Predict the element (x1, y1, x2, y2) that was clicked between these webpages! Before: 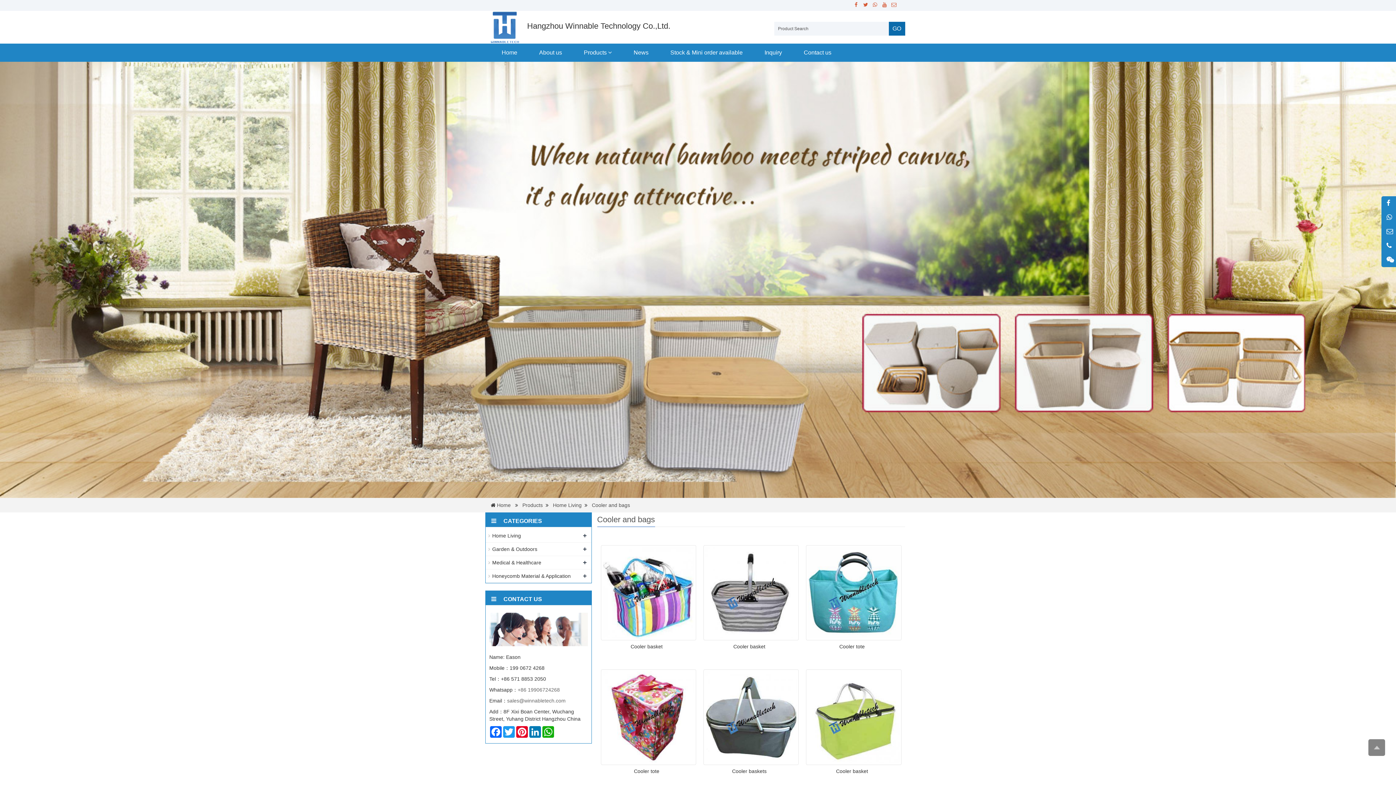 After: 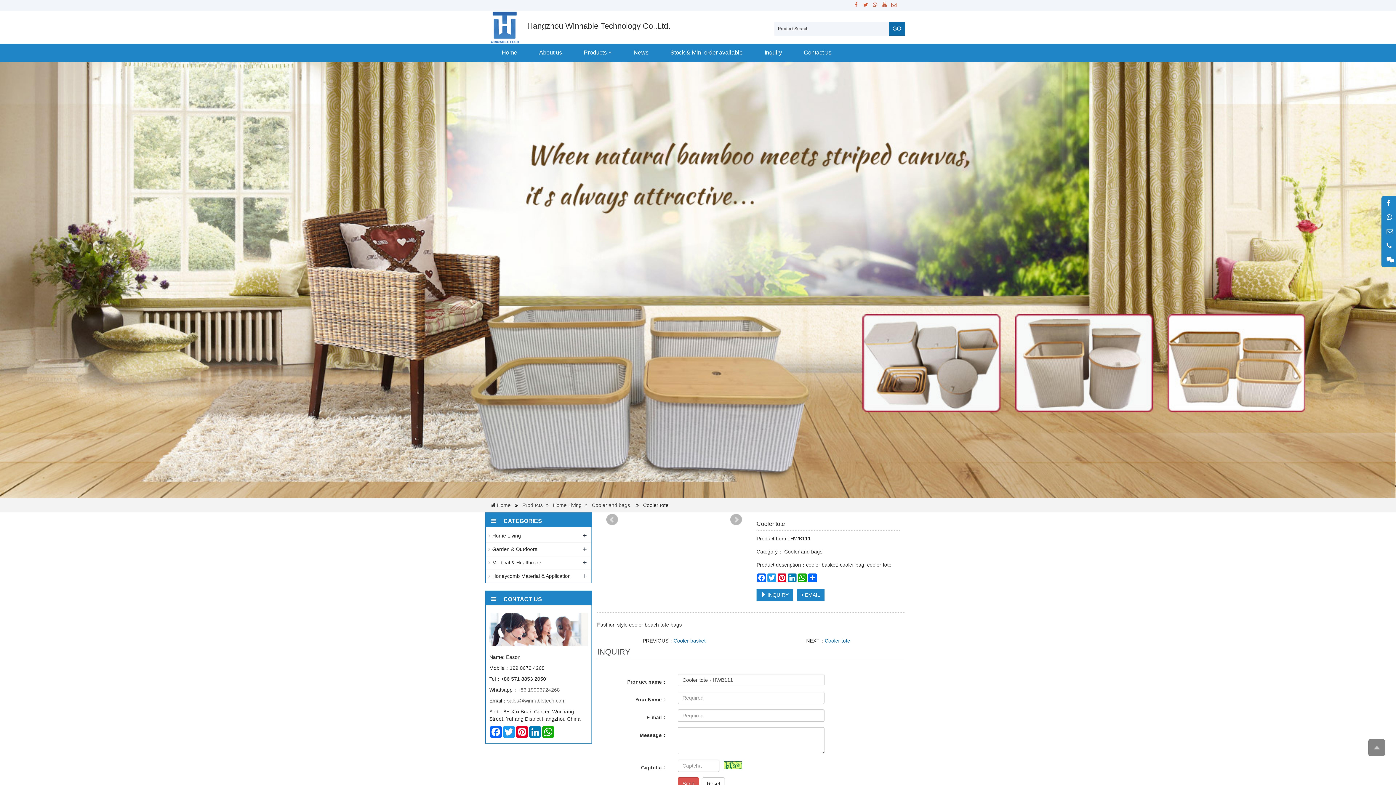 Action: bbox: (806, 545, 901, 640)